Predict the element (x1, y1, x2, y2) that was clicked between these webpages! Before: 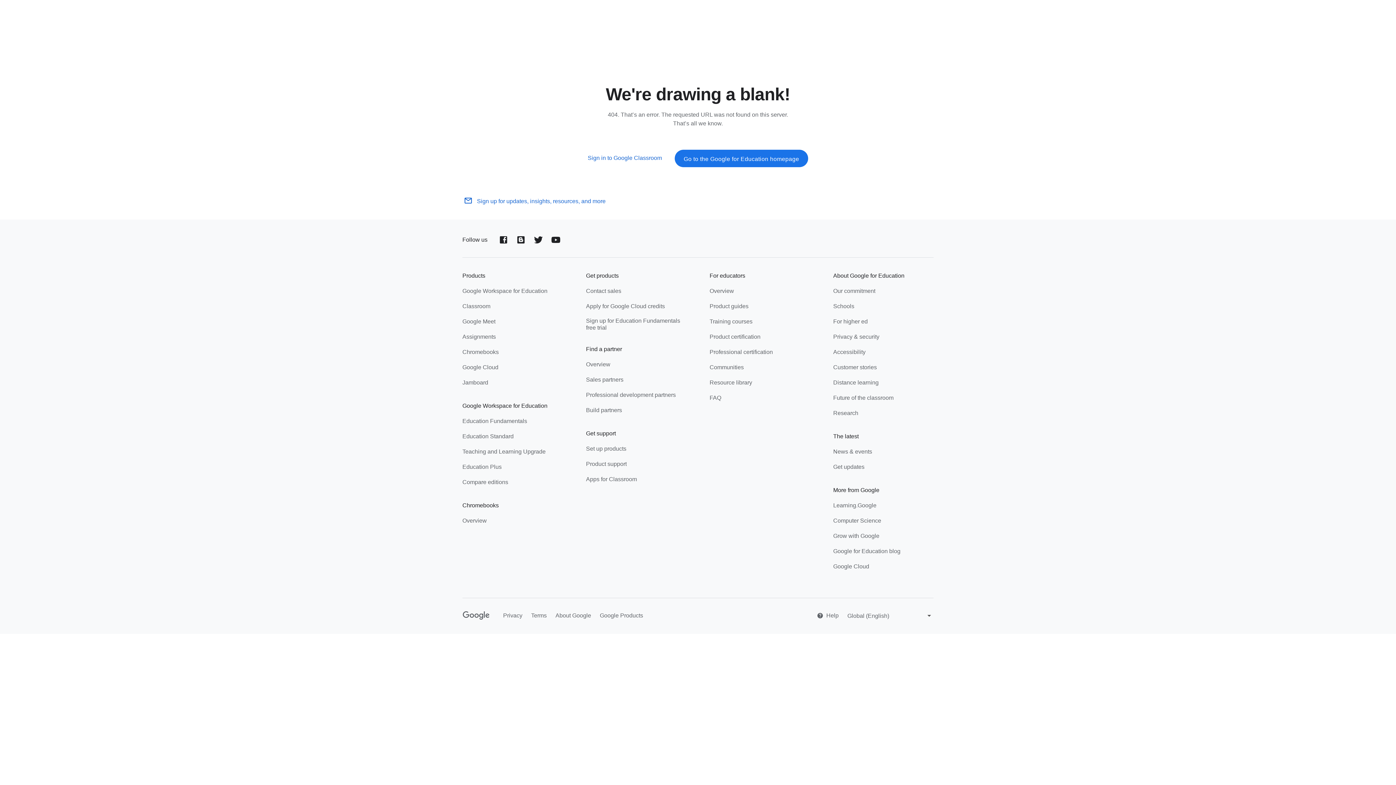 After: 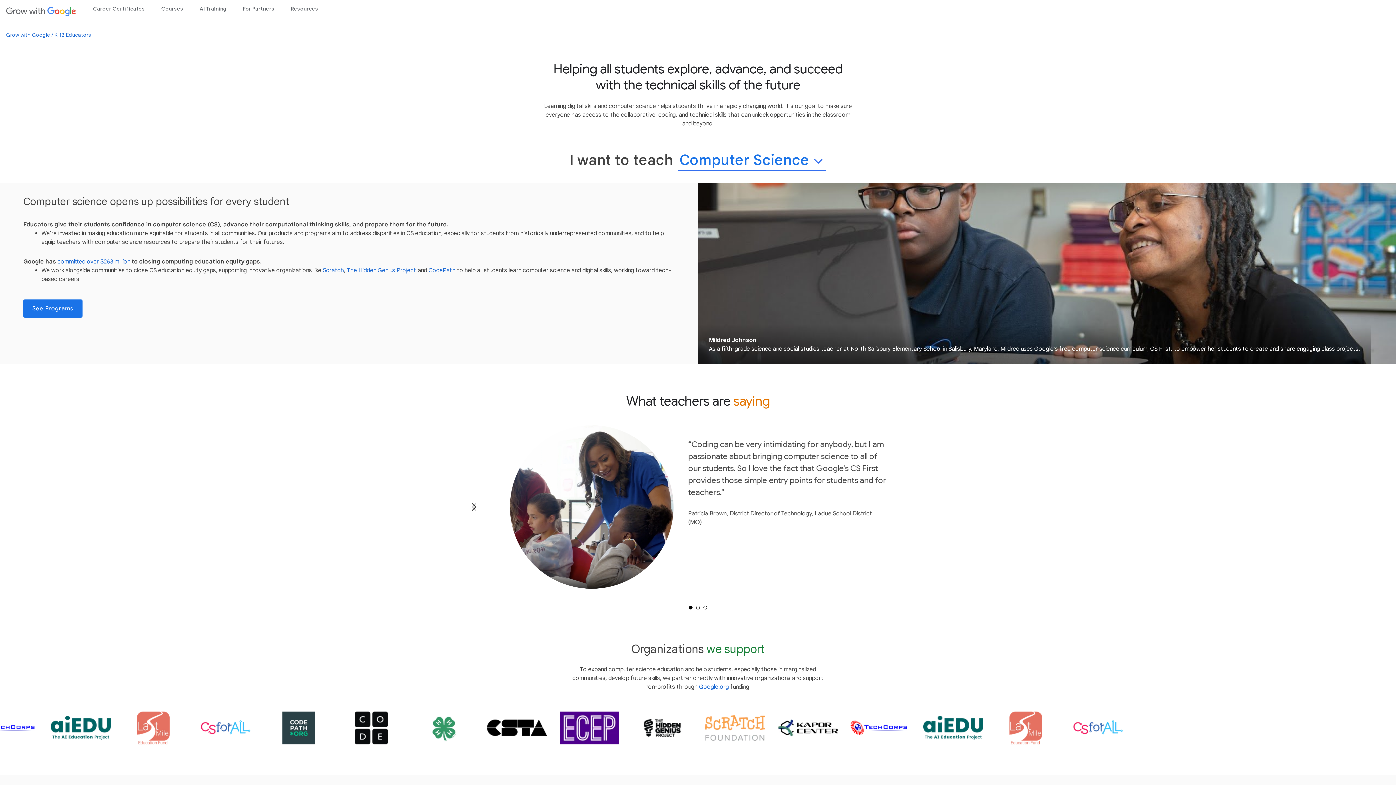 Action: label: Computer Science bbox: (833, 517, 881, 526)